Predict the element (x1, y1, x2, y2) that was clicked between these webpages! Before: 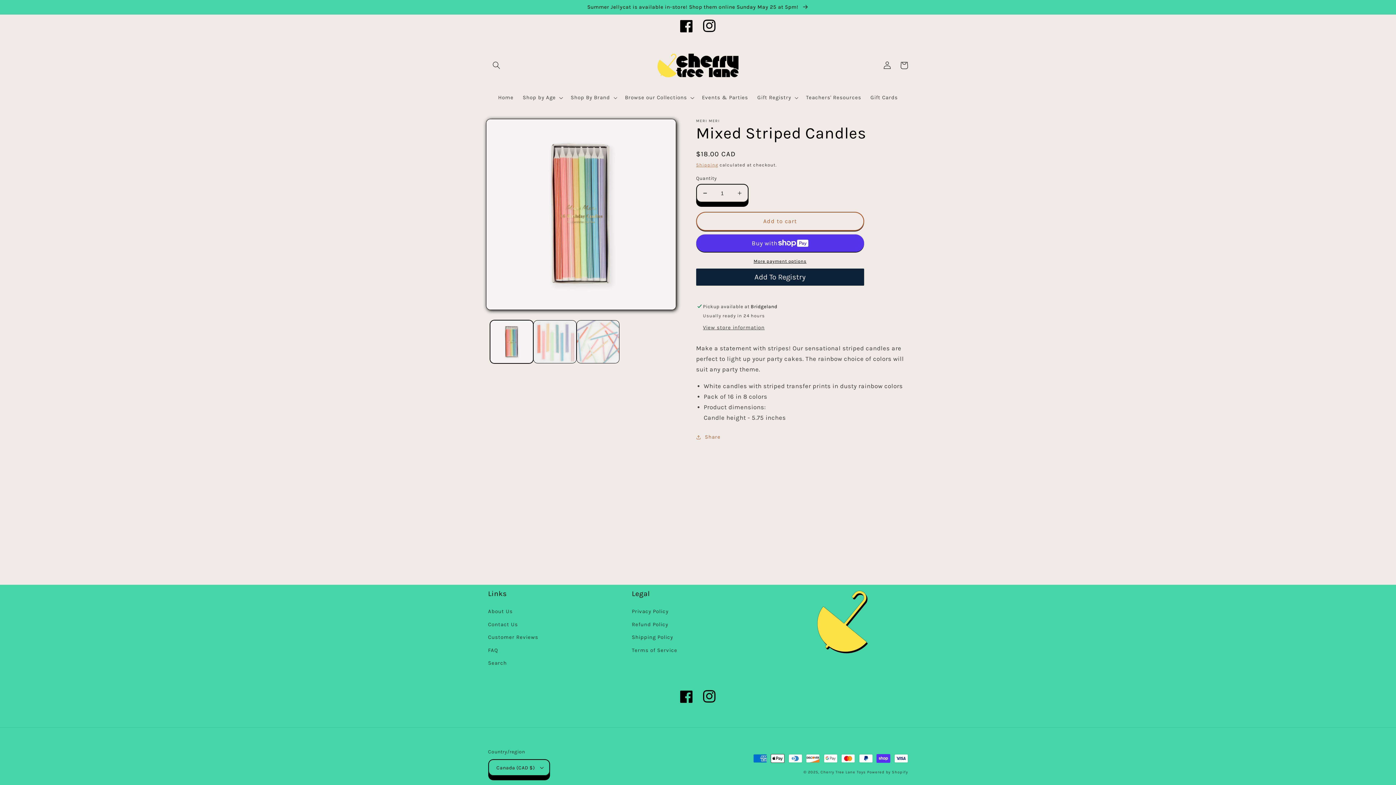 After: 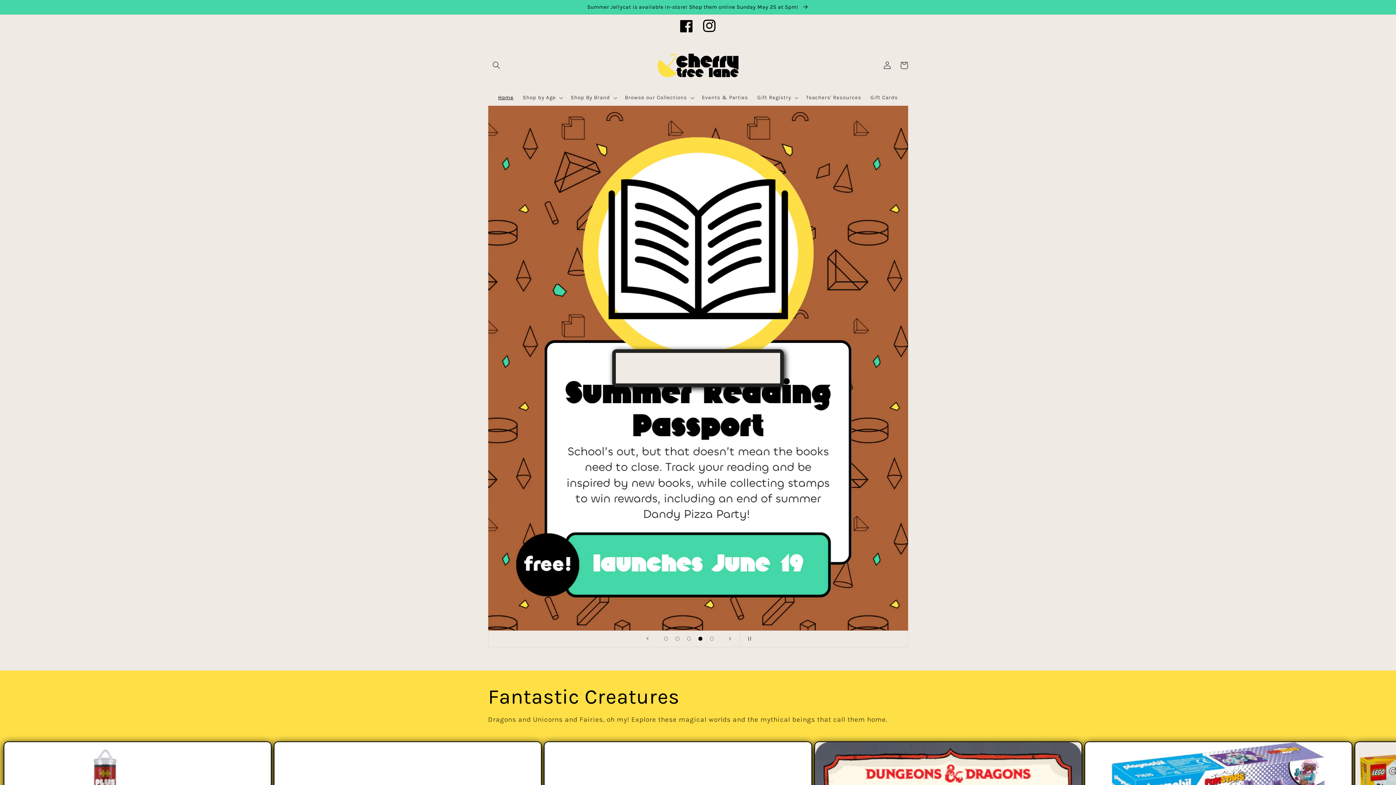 Action: bbox: (493, 90, 518, 105) label: Home